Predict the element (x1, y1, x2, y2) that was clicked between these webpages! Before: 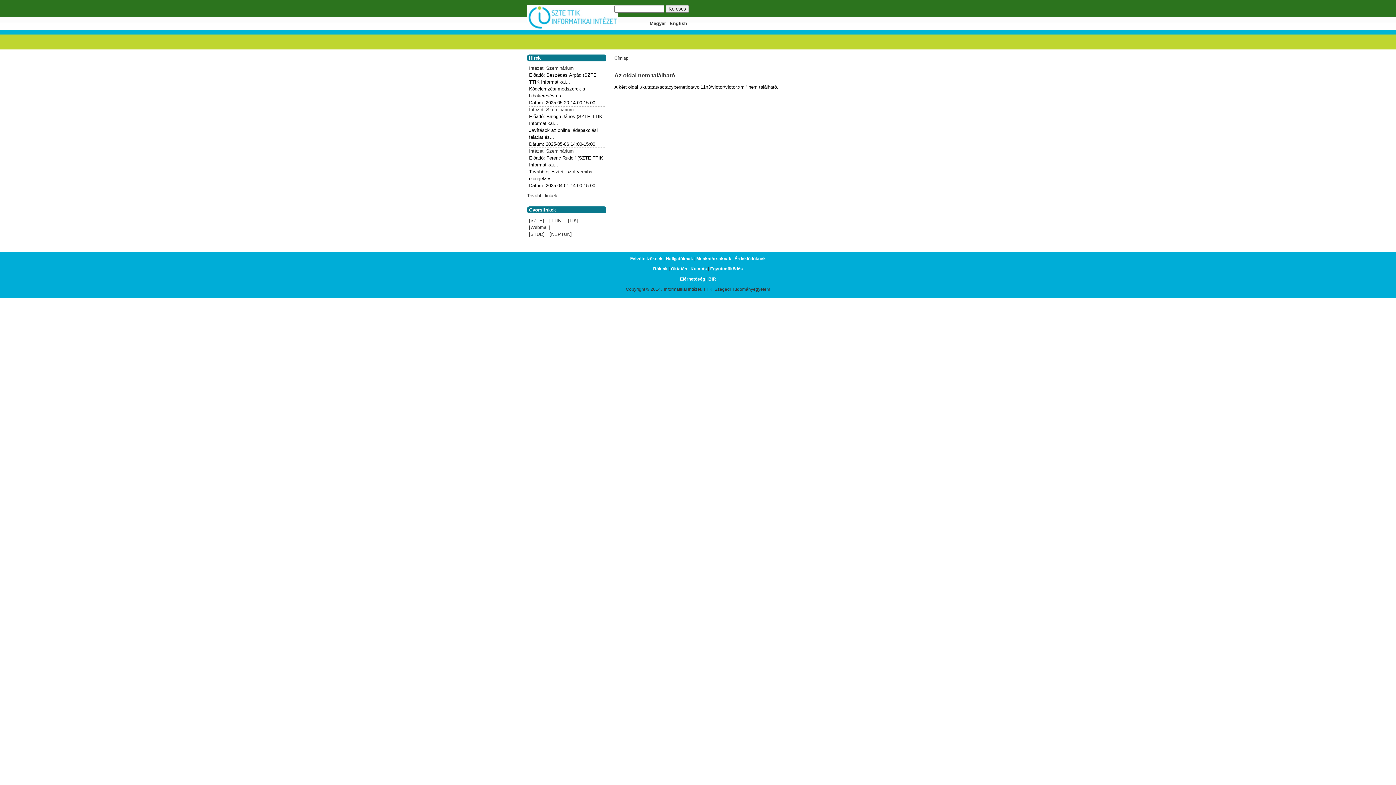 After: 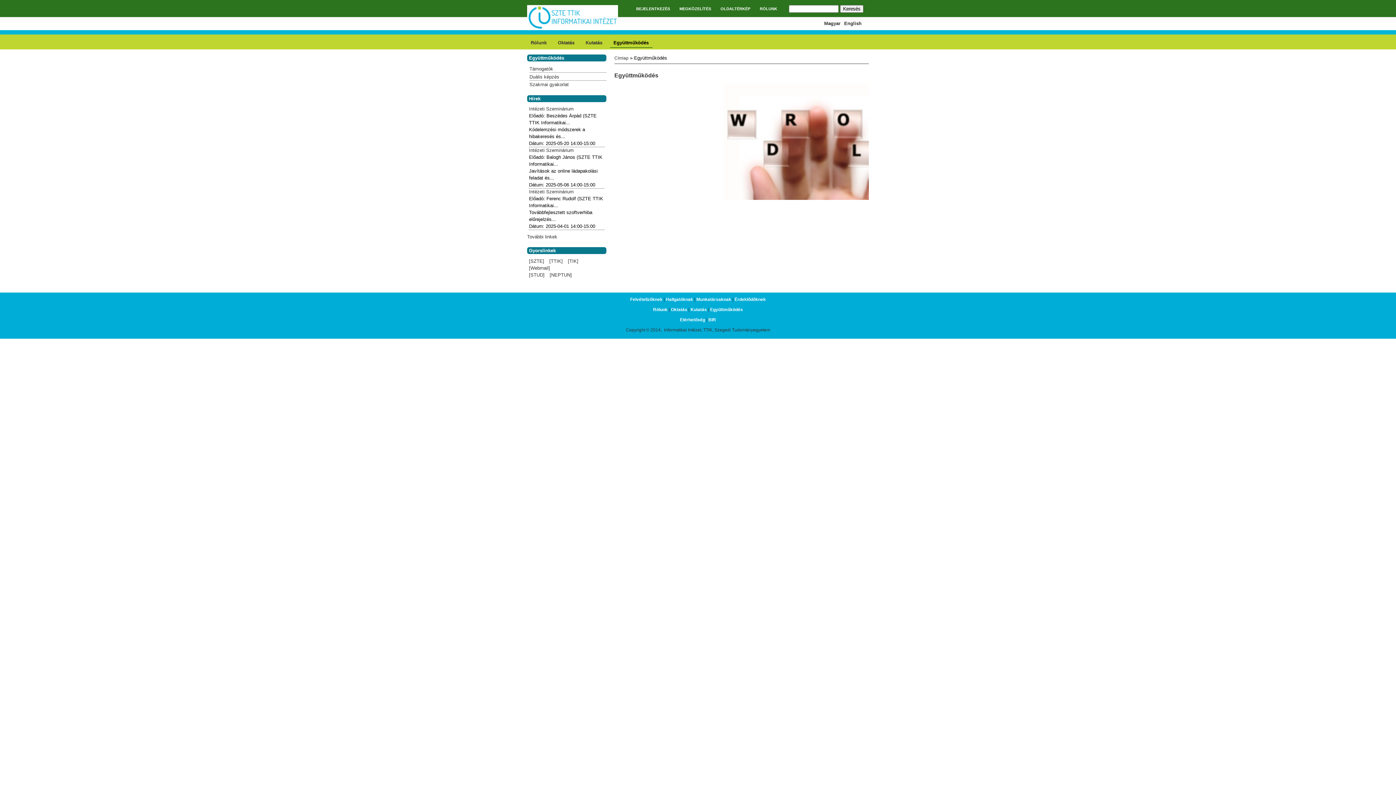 Action: bbox: (710, 266, 743, 271) label: Együttműködés